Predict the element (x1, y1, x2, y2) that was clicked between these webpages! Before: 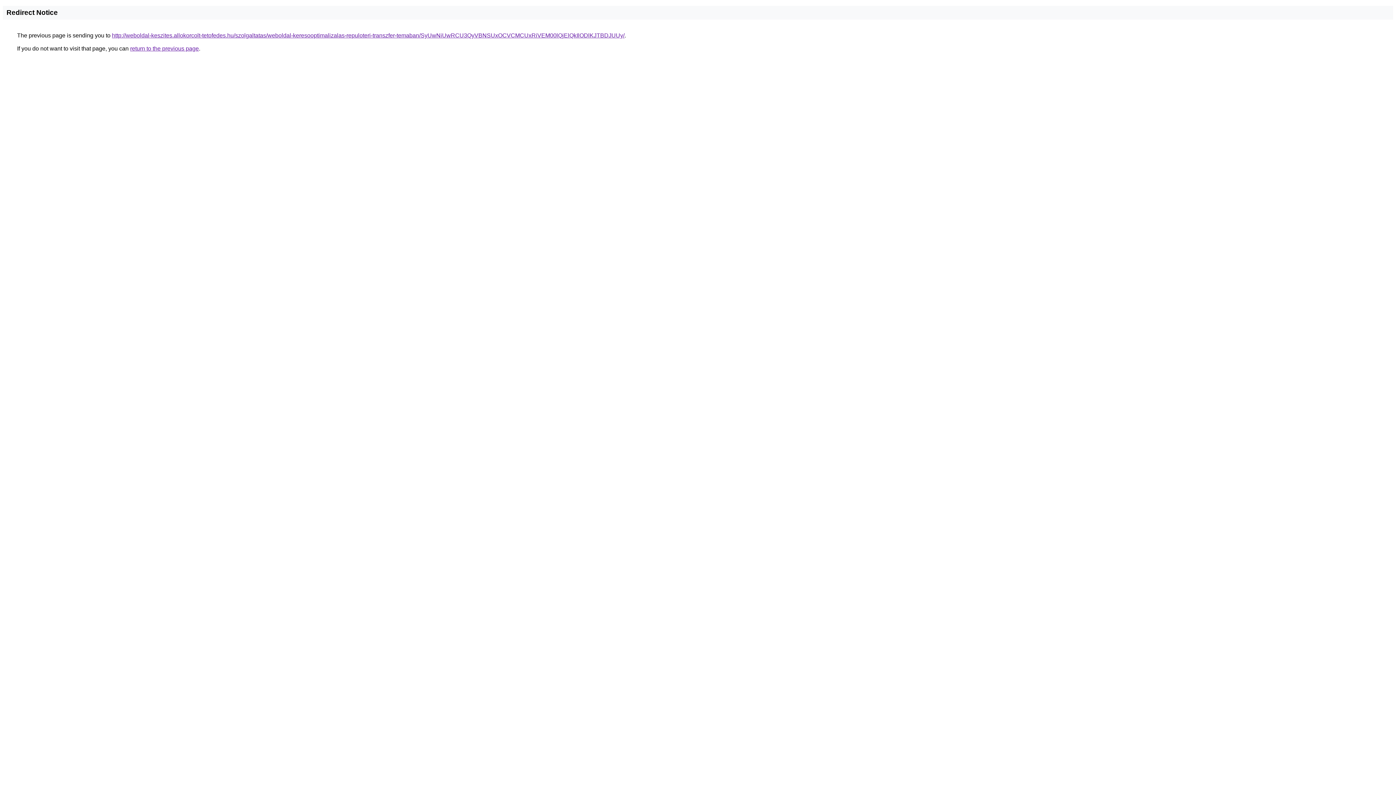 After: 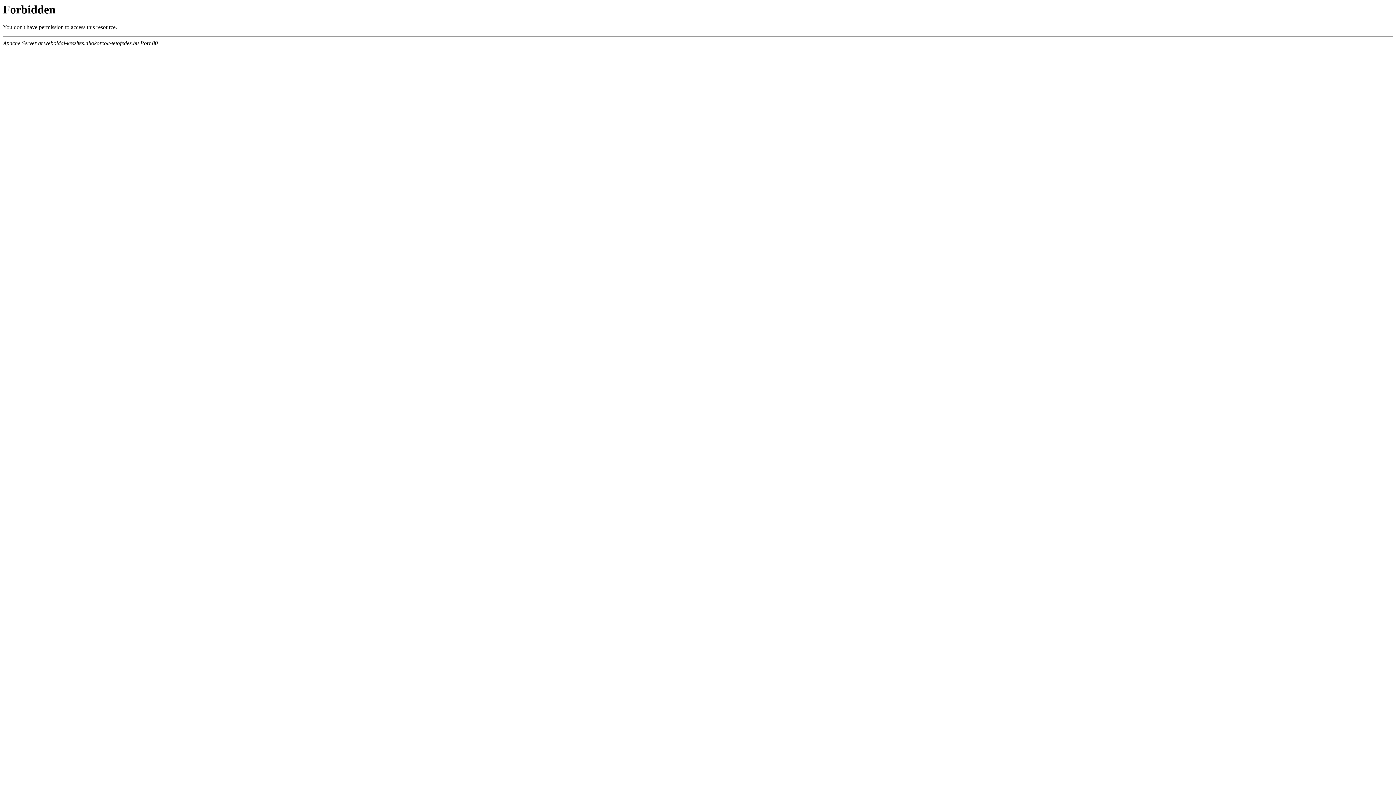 Action: bbox: (112, 32, 624, 38) label: http://weboldal-keszites.allokorcolt-tetofedes.hu/szolgaltatas/weboldal-keresooptimalizalas-repuloteri-transzfer-temaban/SyUwNiUwRCU3QyVBNSUxOCVCMCUxRiVEM00lQjElQkIlODlKJTBDJUUy/